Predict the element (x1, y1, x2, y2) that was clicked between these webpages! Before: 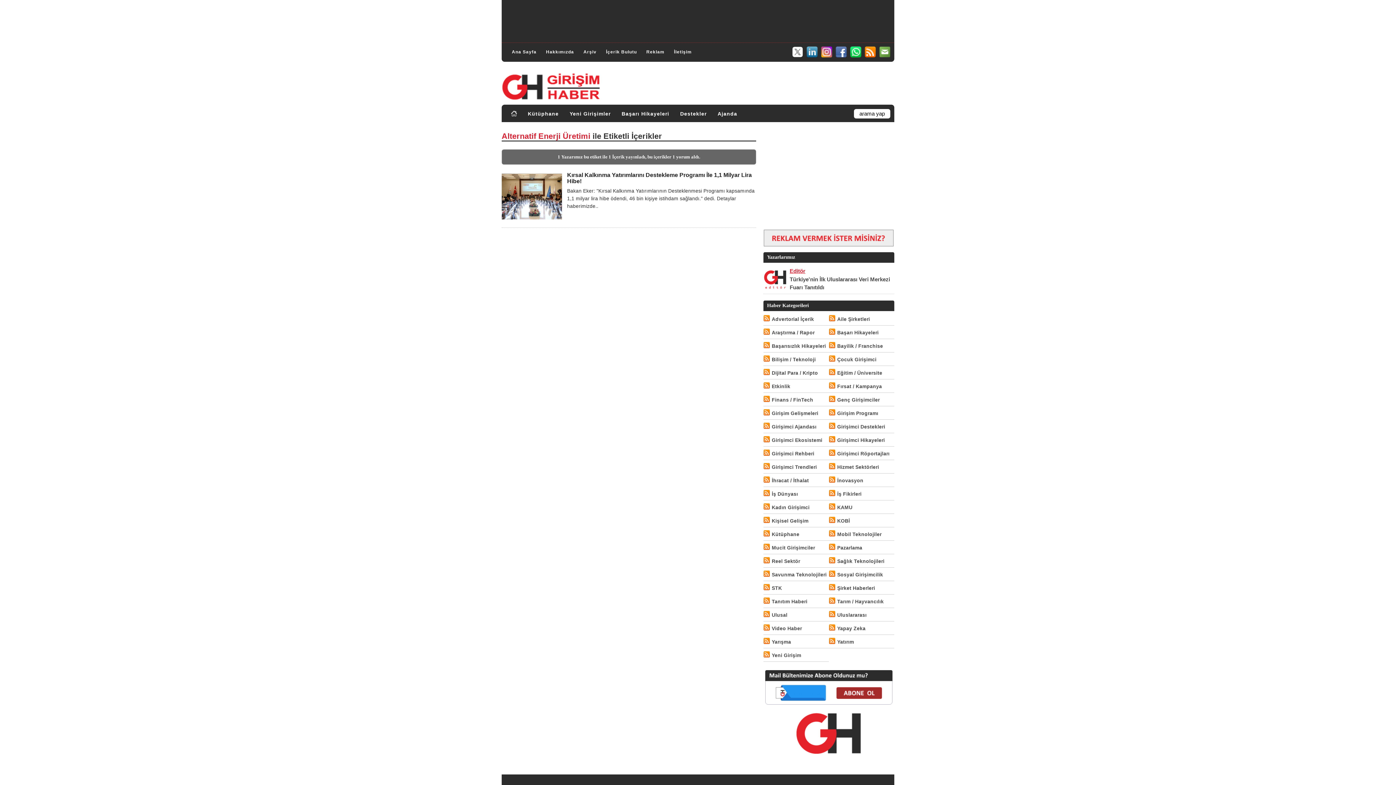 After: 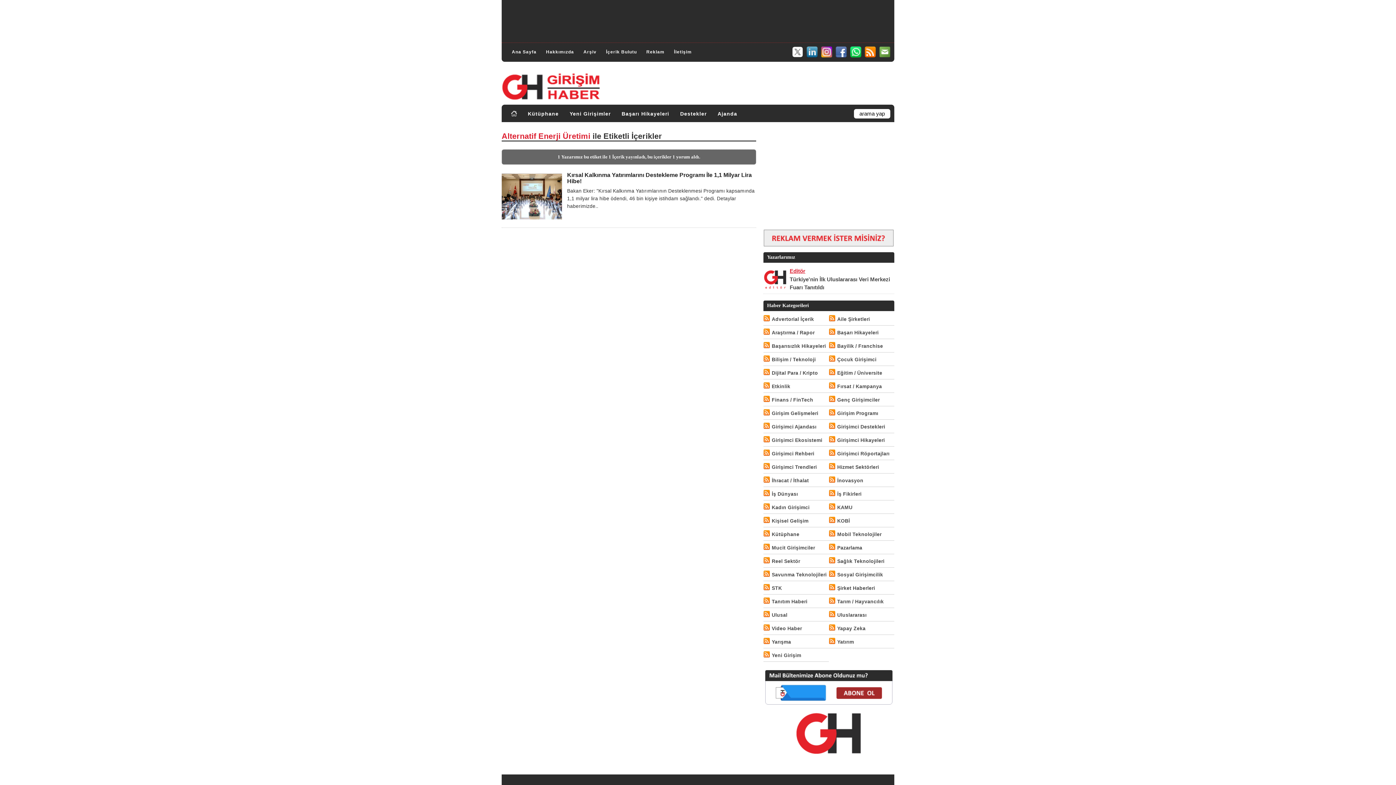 Action: bbox: (763, 670, 894, 705)